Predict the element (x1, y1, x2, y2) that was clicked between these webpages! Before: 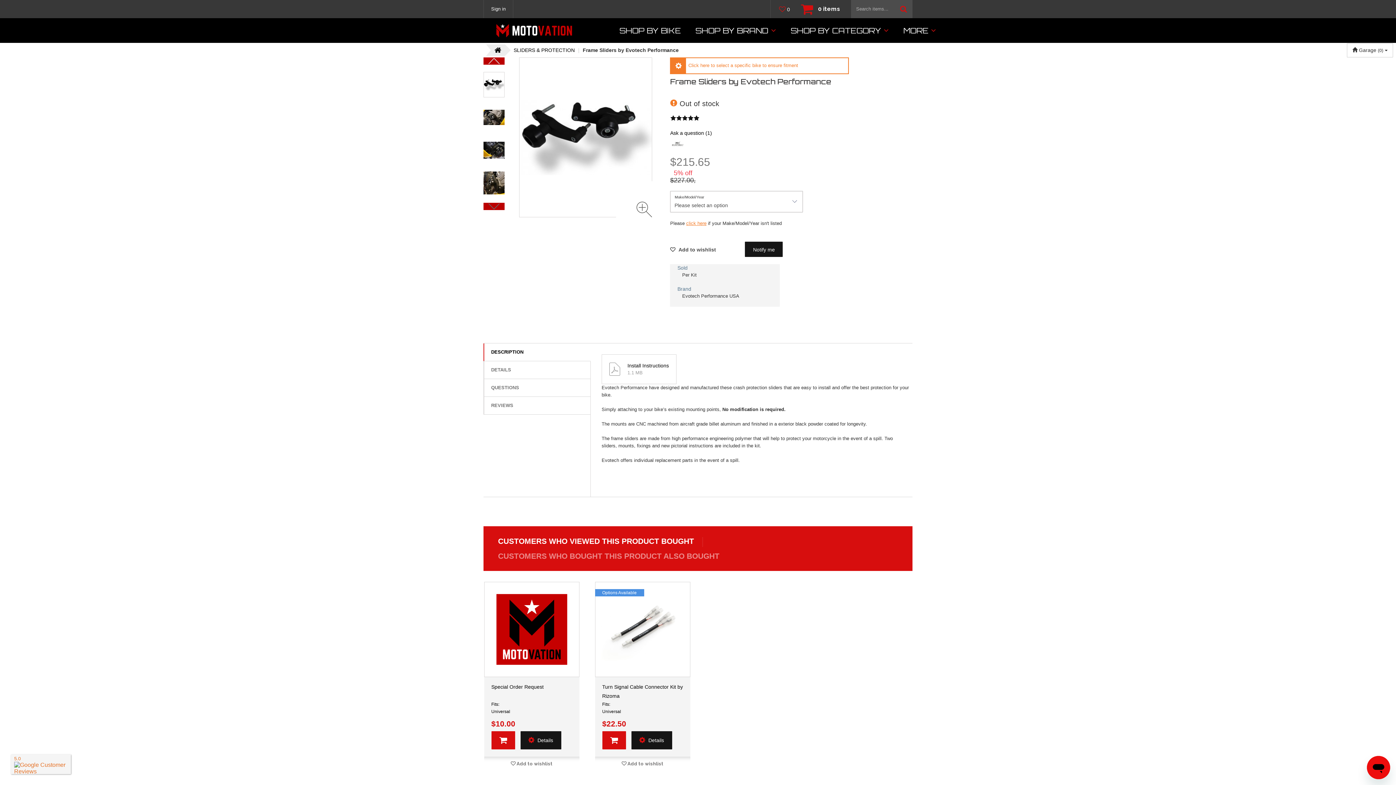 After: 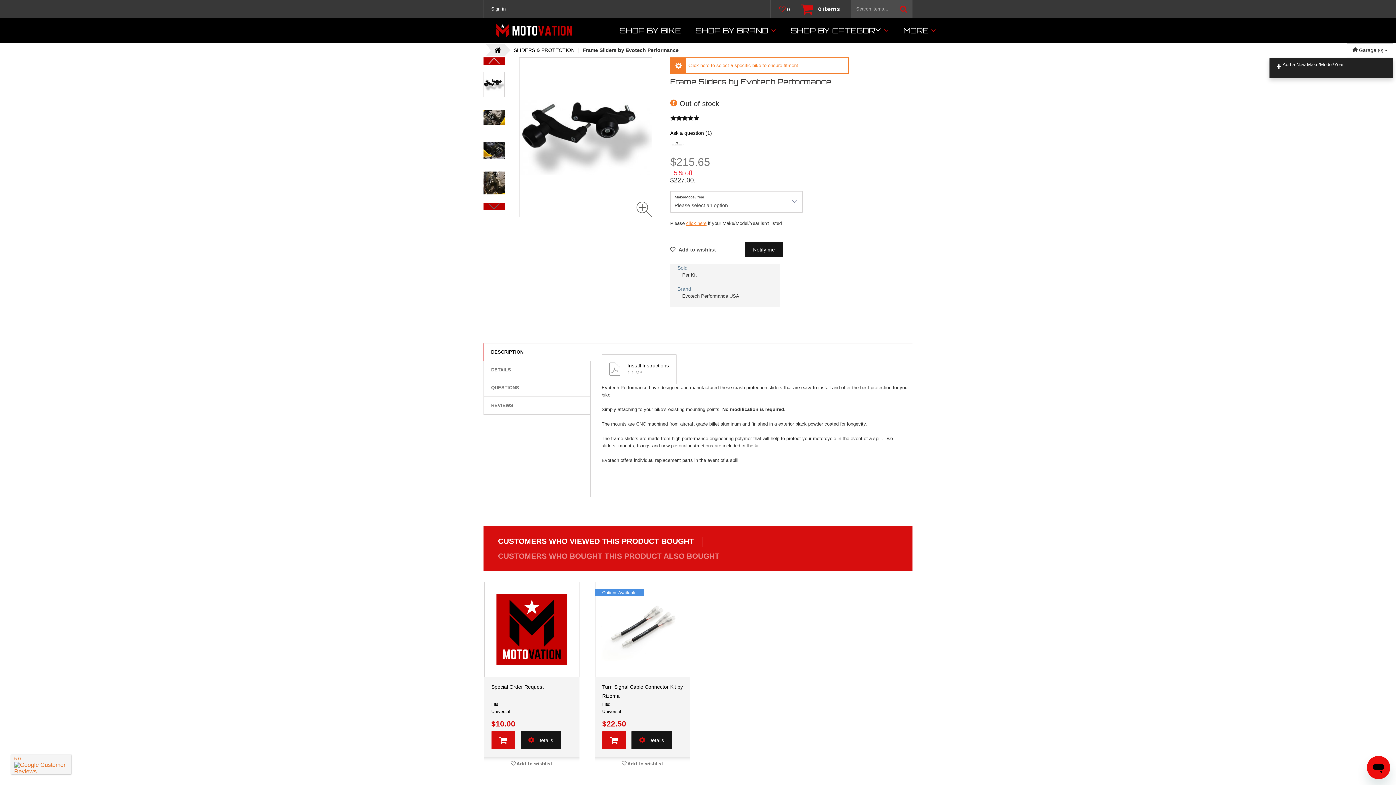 Action: label:  Garage (0)  bbox: (1347, 43, 1393, 57)